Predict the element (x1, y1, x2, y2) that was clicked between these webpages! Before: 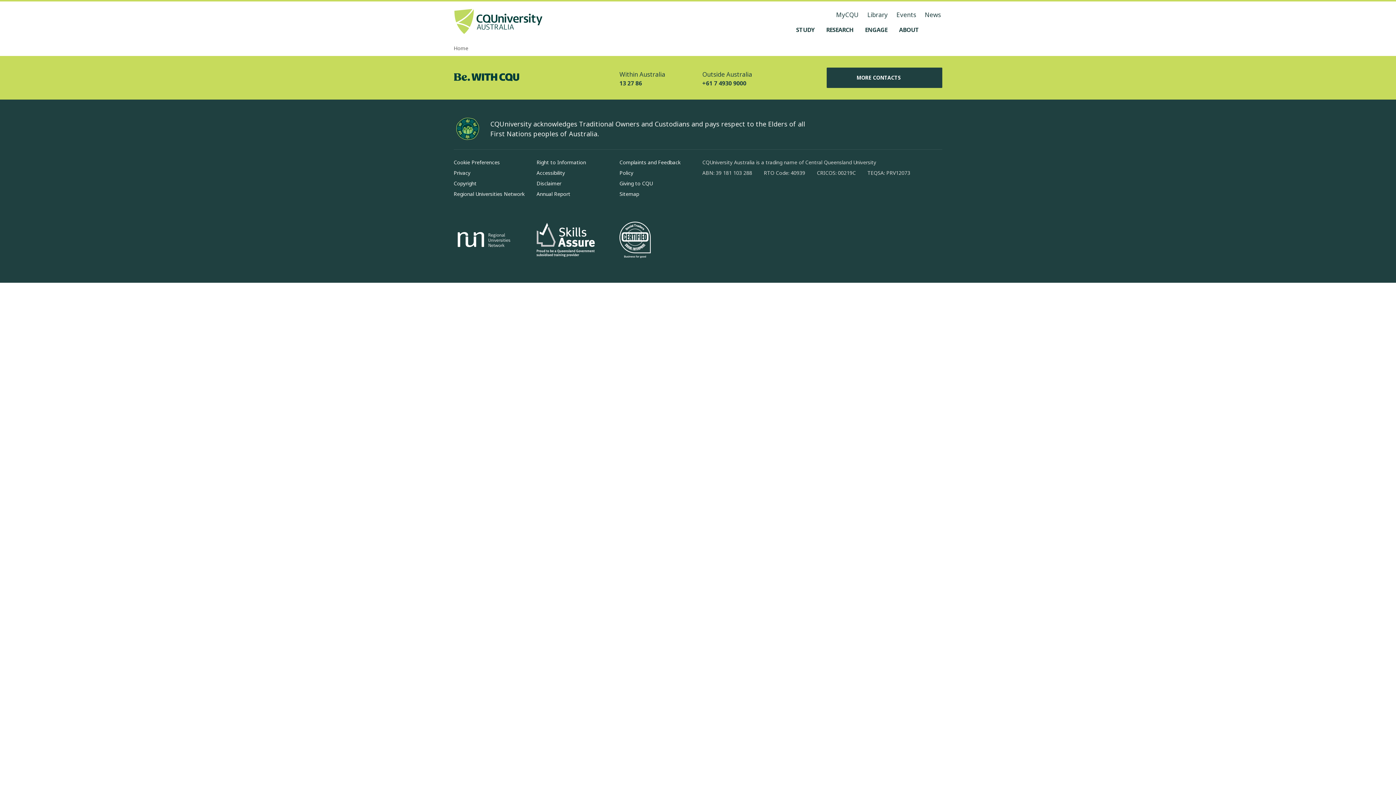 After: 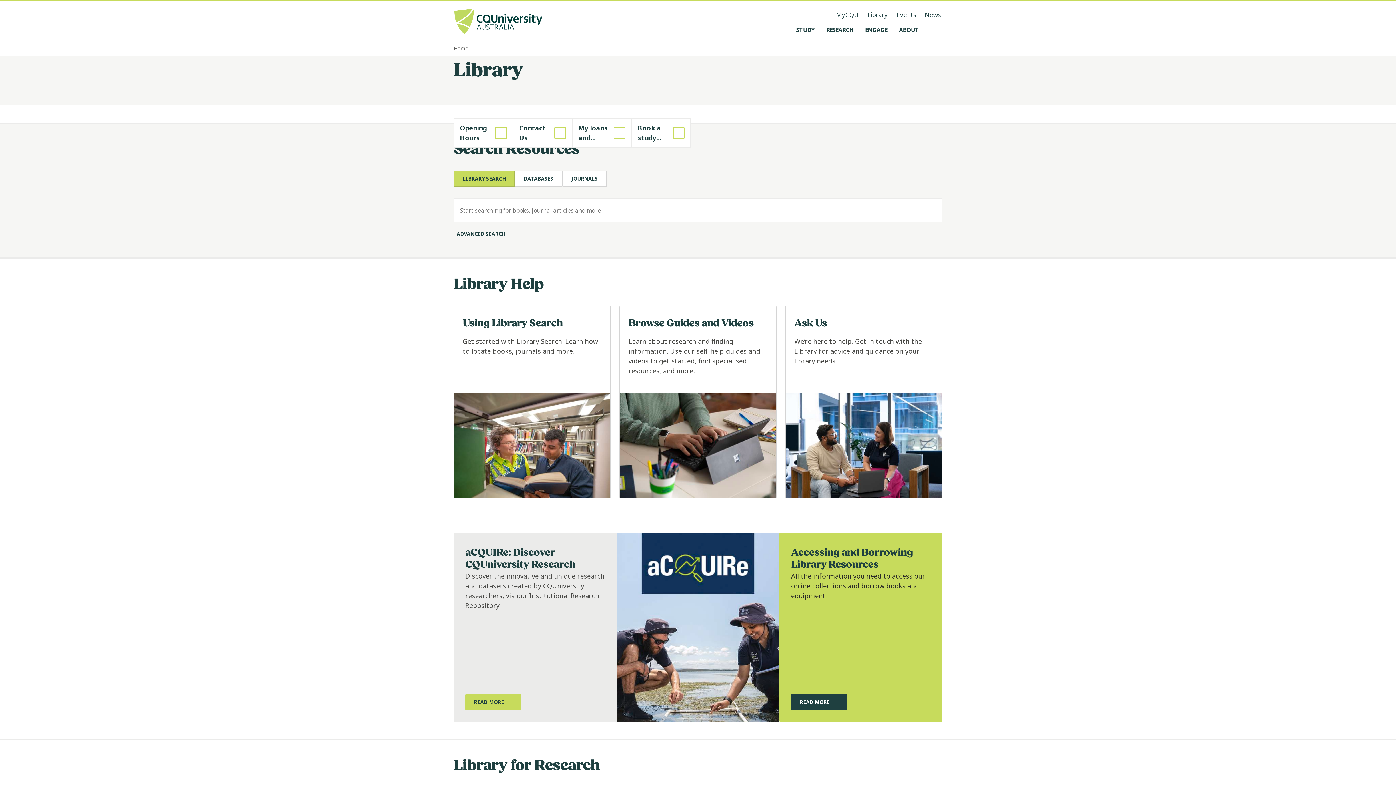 Action: bbox: (867, 10, 888, 18) label: Library, opens in same window